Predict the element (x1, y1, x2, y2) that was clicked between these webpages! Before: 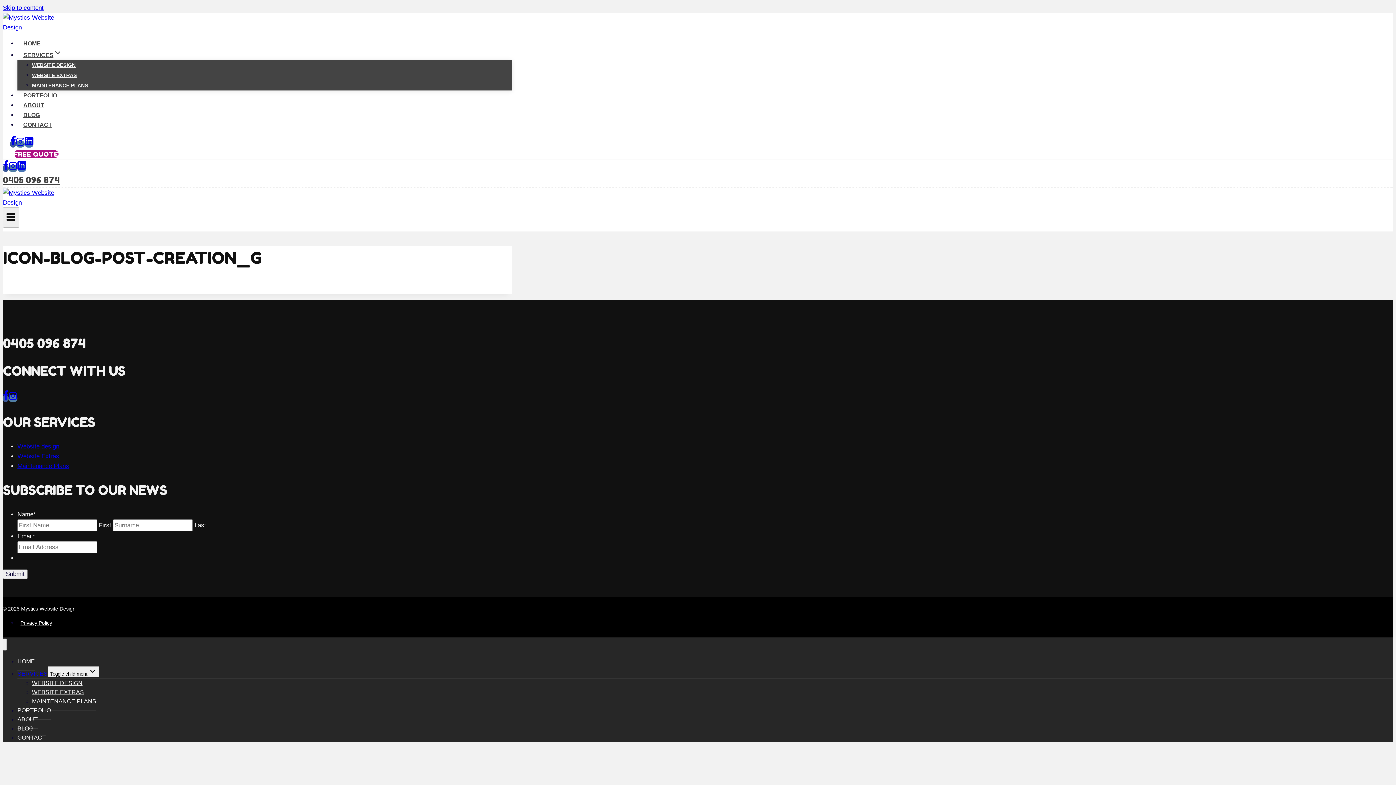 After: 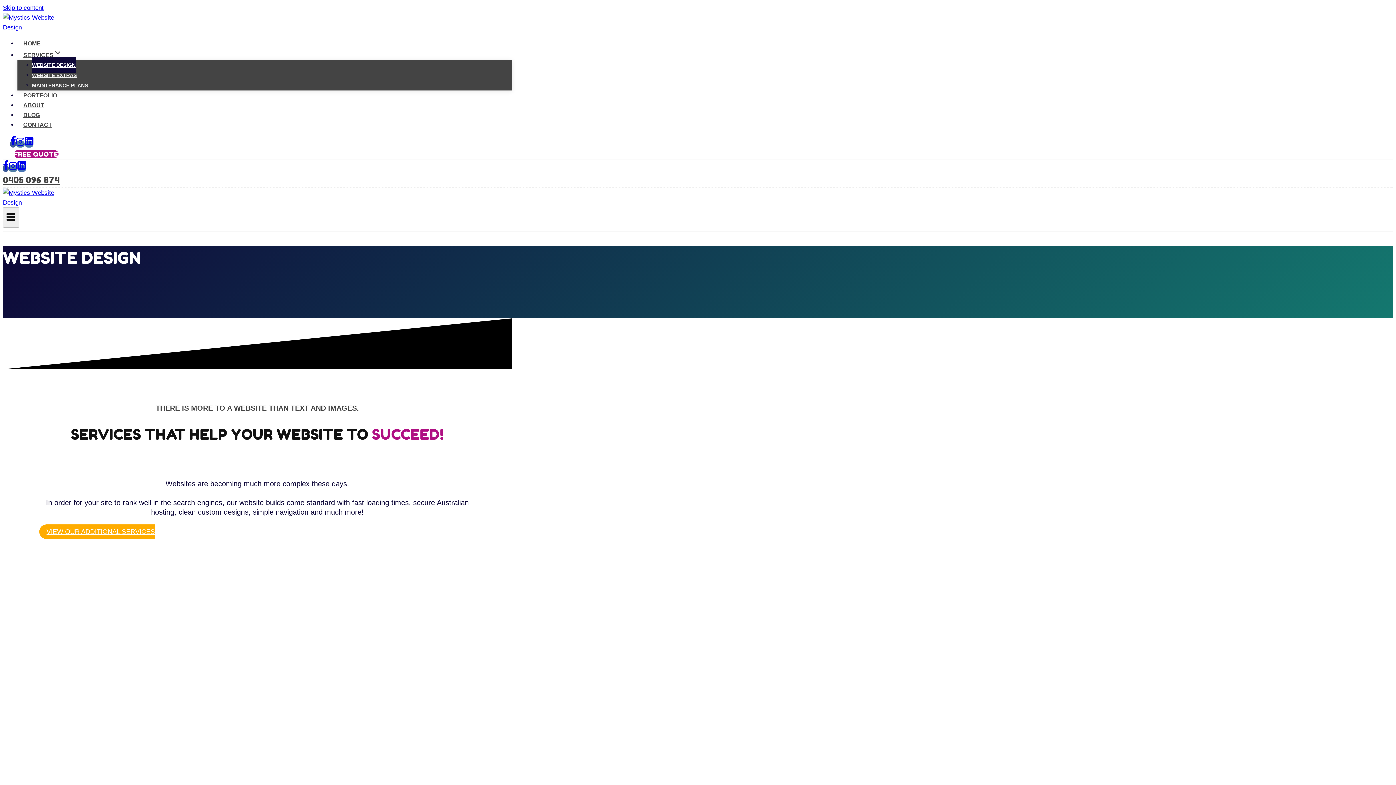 Action: label: Website design bbox: (17, 443, 59, 450)